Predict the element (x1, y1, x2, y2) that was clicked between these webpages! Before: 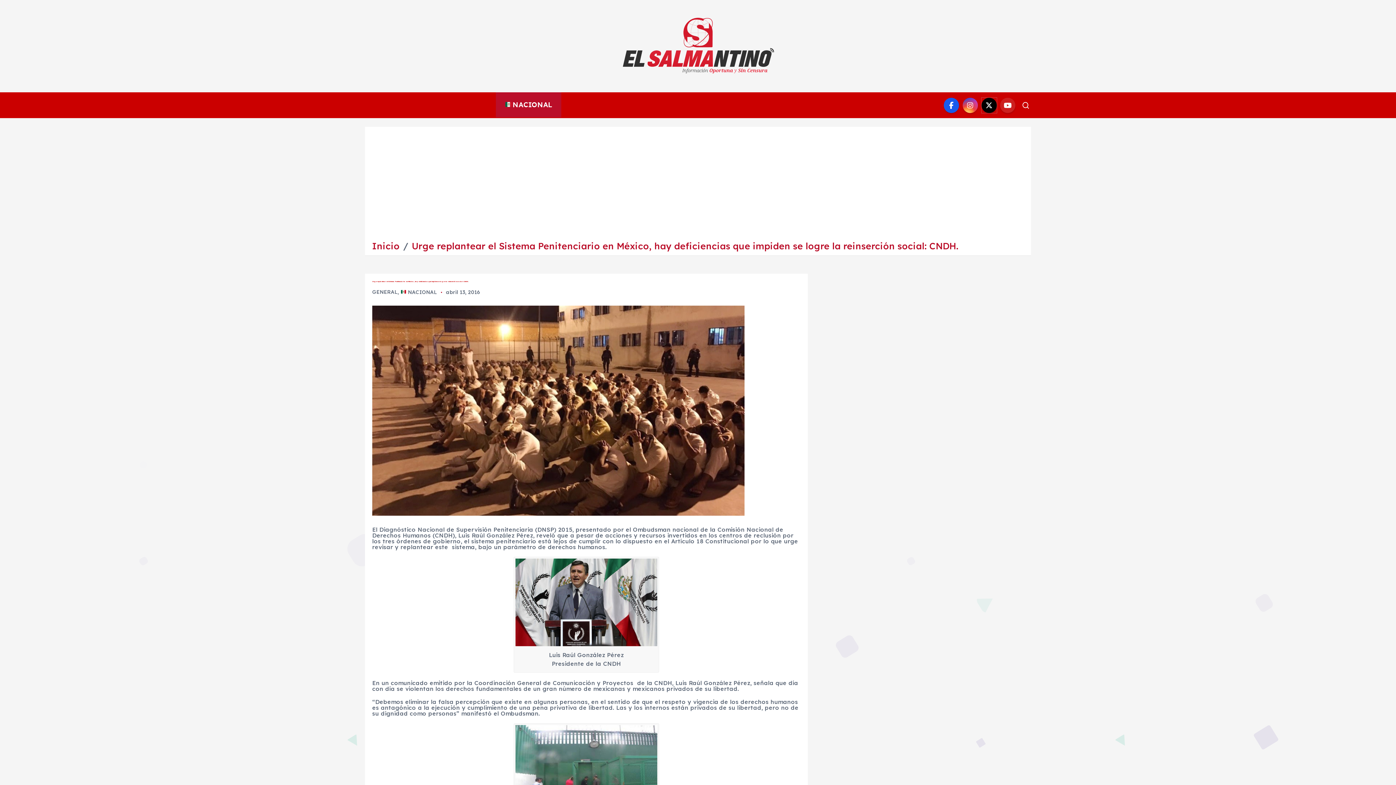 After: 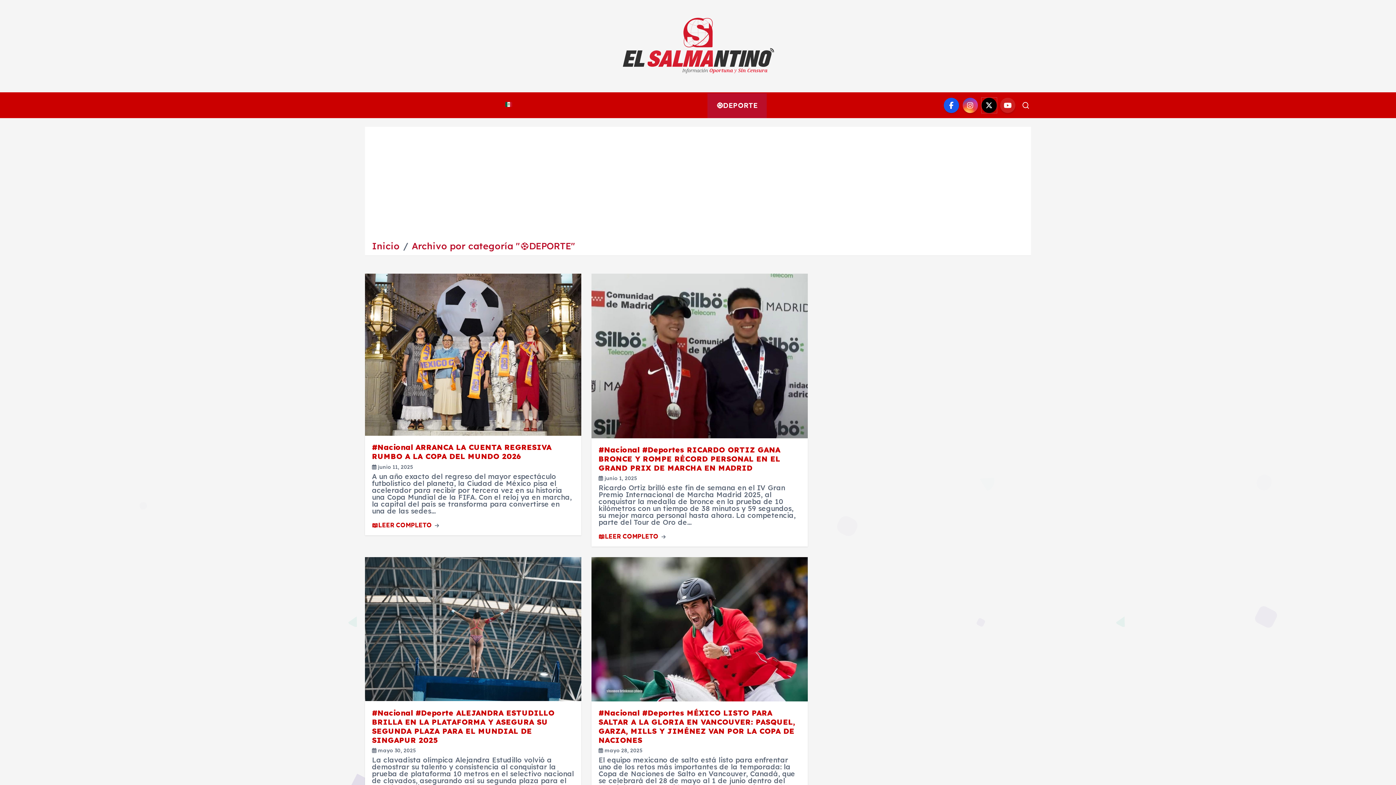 Action: label: ⚽DEPORTE bbox: (707, 93, 766, 118)